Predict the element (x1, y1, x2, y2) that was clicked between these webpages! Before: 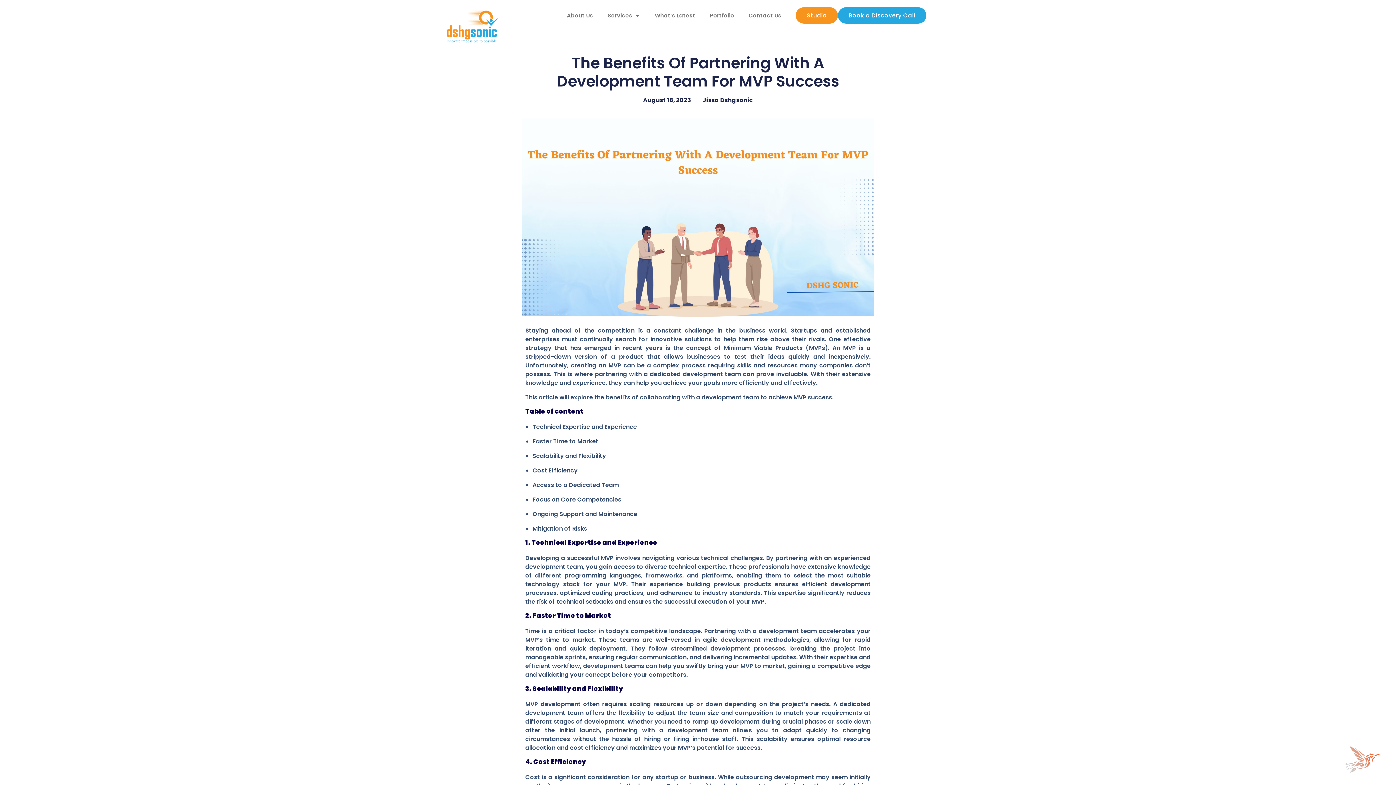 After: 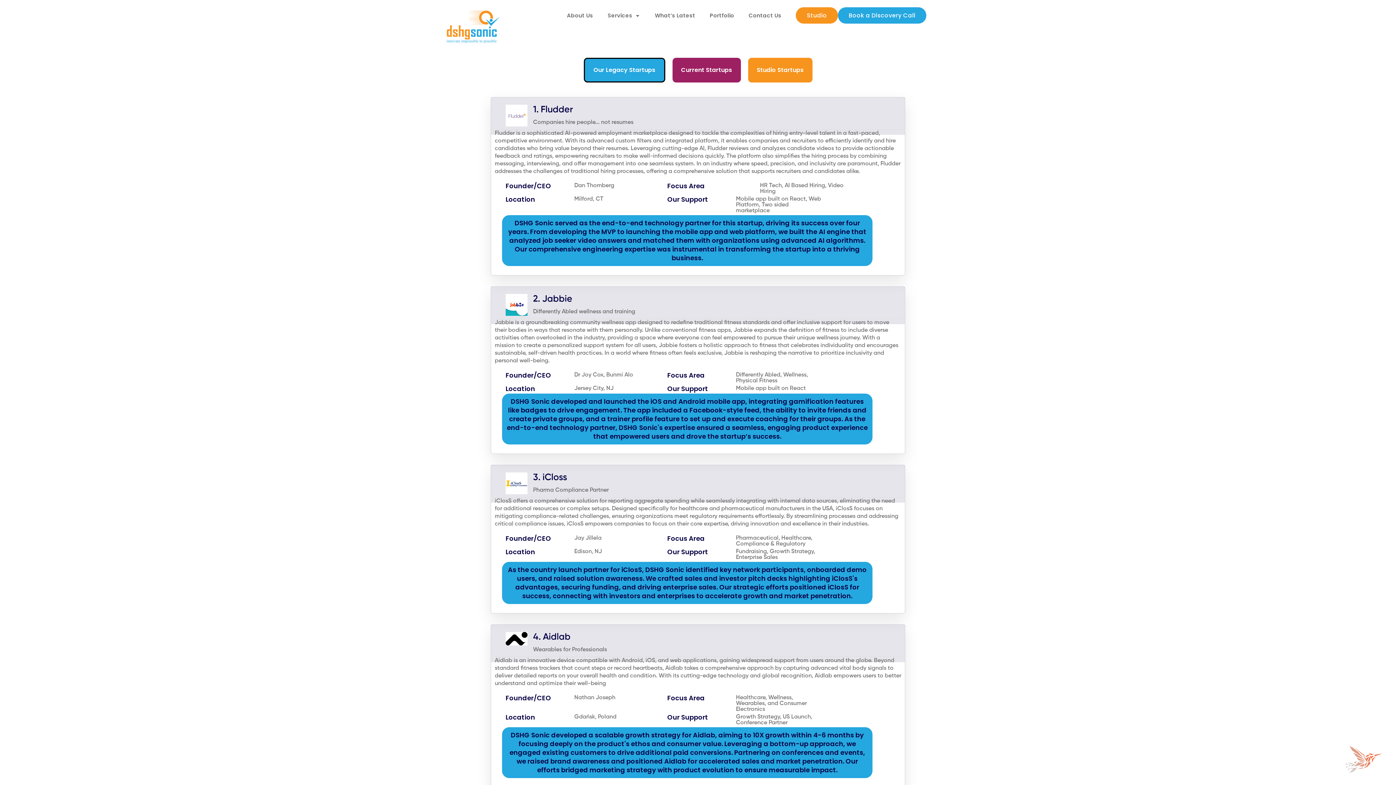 Action: label: Studio bbox: (796, 7, 838, 23)